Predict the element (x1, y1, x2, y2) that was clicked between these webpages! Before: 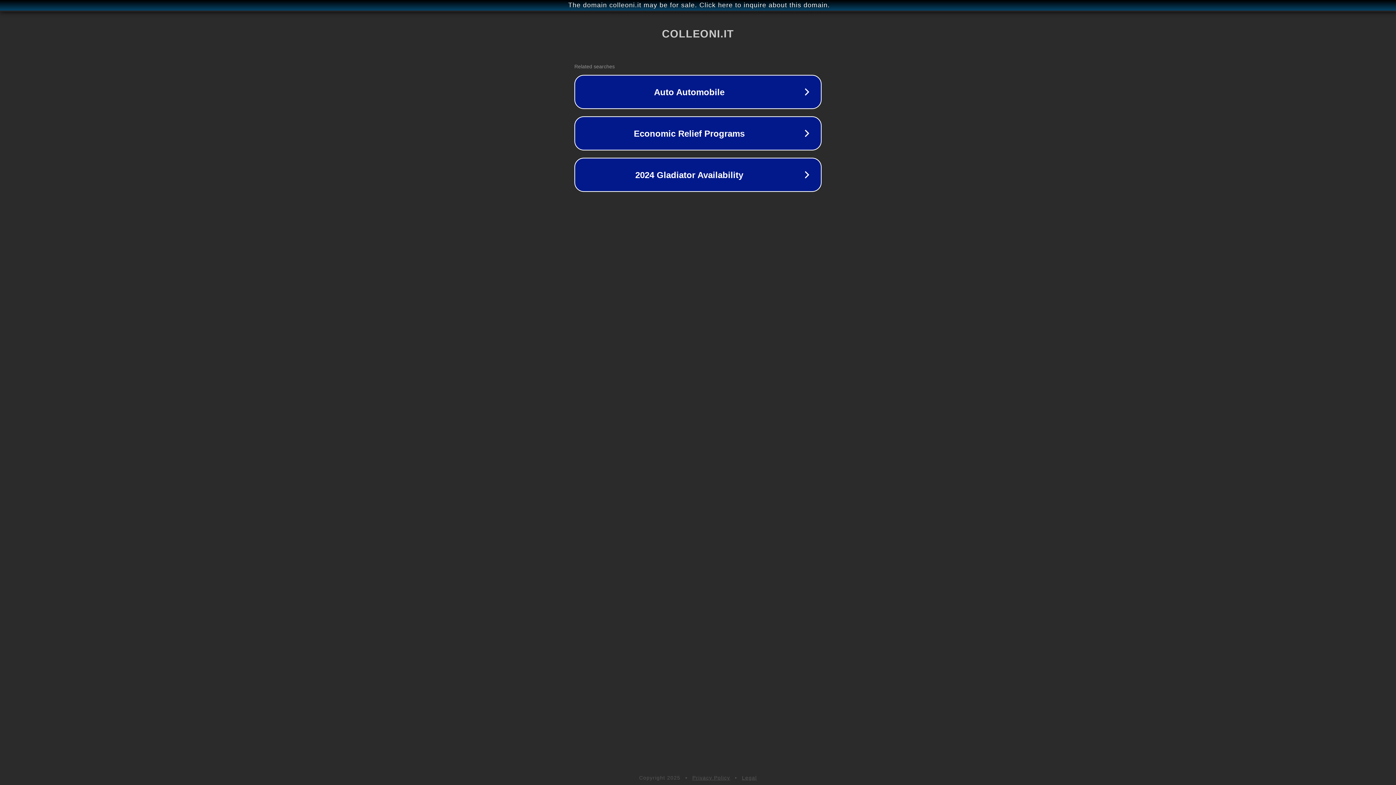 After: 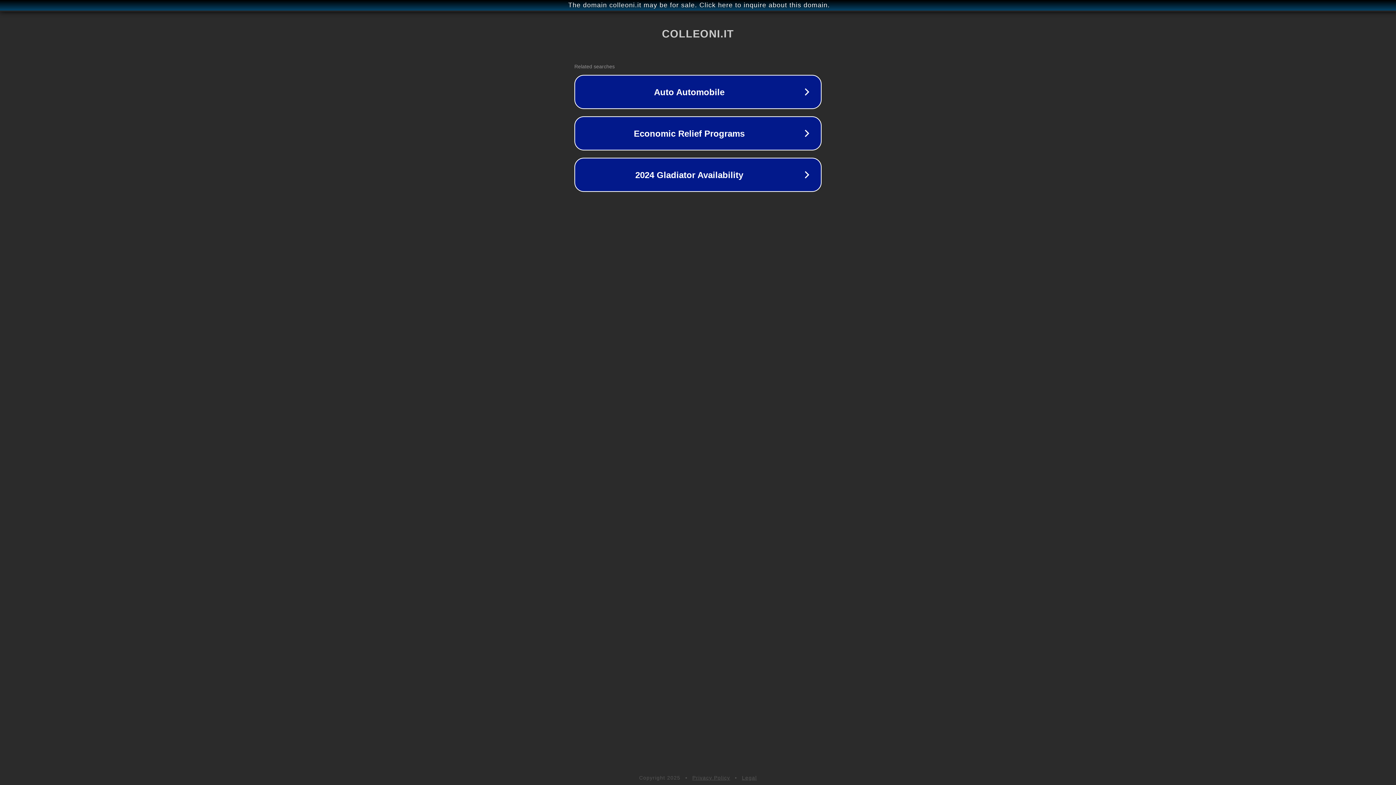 Action: label: Privacy Policy bbox: (692, 775, 730, 781)